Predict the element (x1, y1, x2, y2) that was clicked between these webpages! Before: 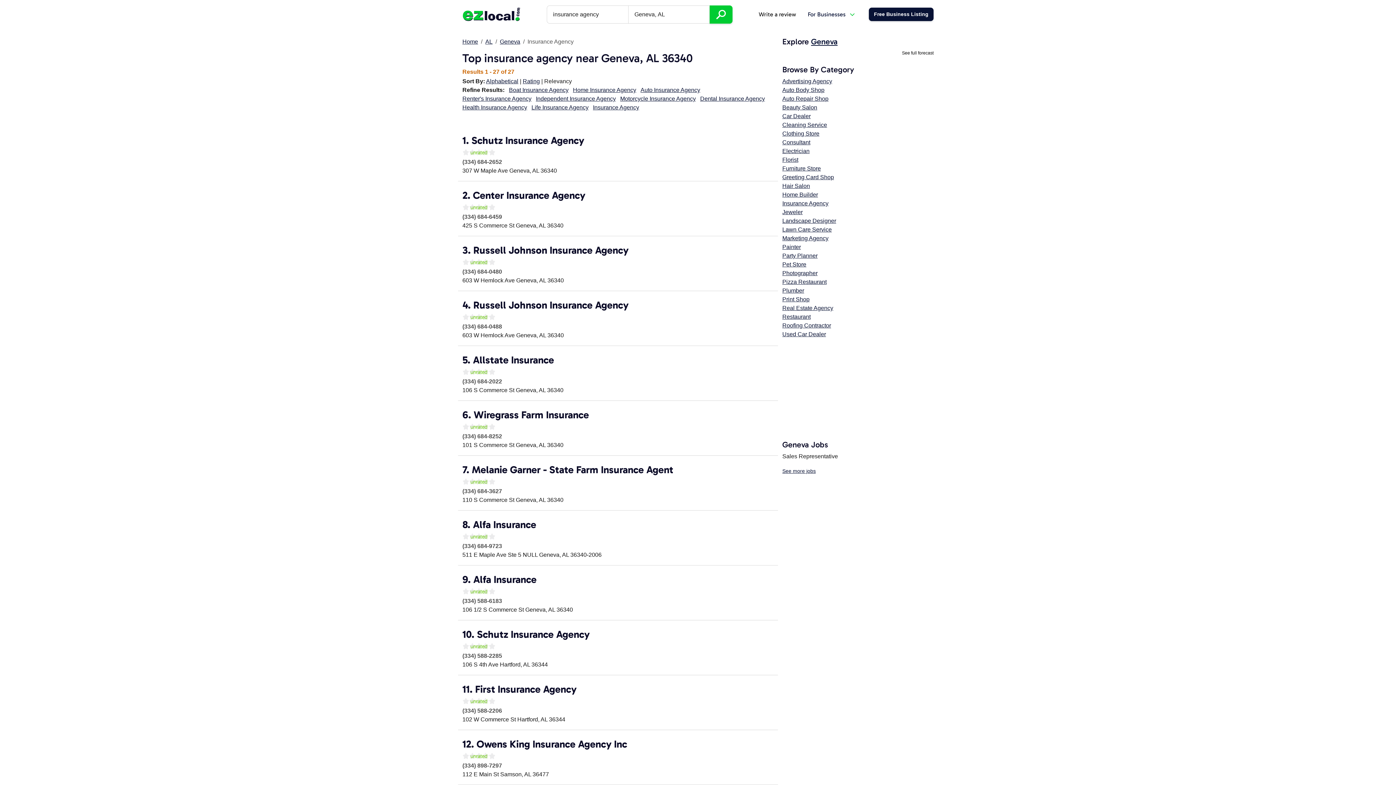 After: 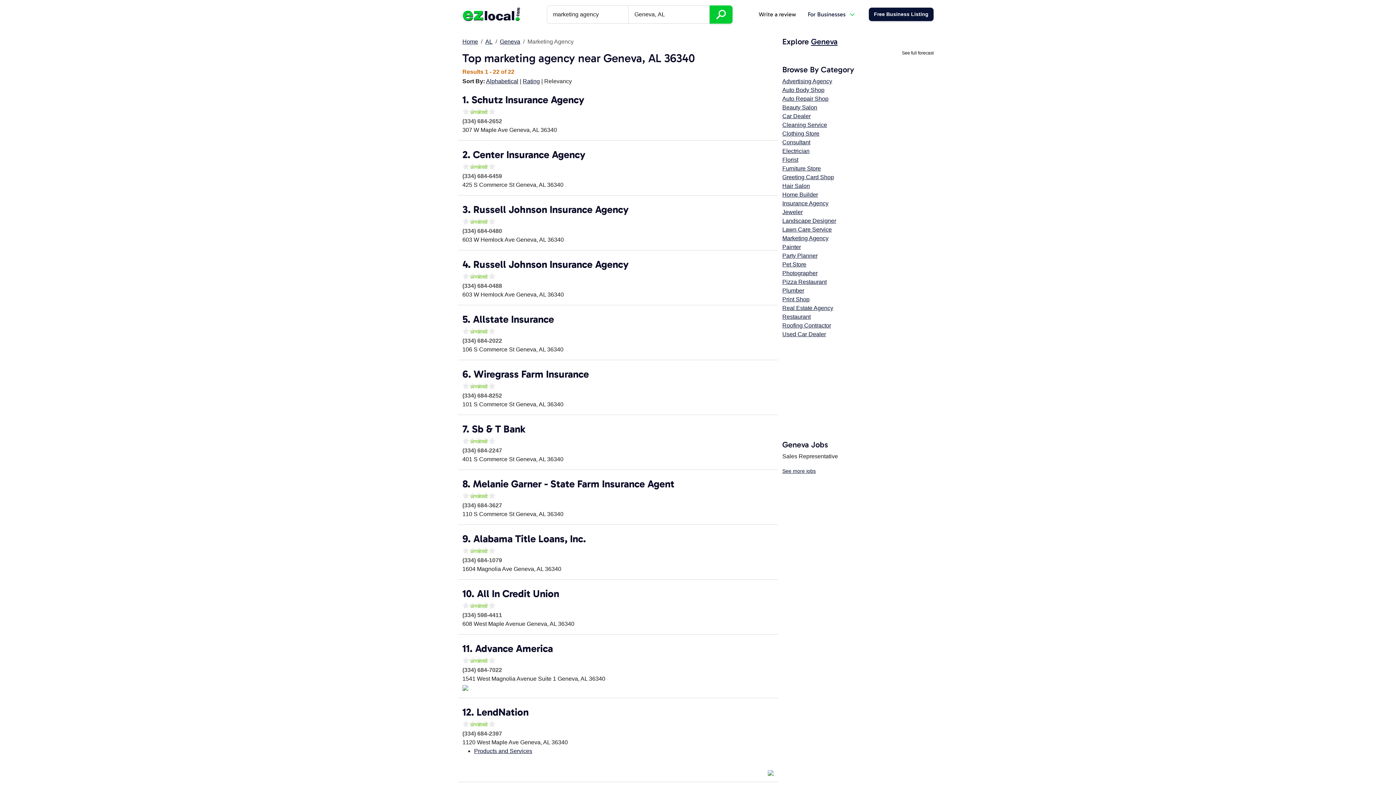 Action: label: Marketing Agency bbox: (782, 235, 828, 241)